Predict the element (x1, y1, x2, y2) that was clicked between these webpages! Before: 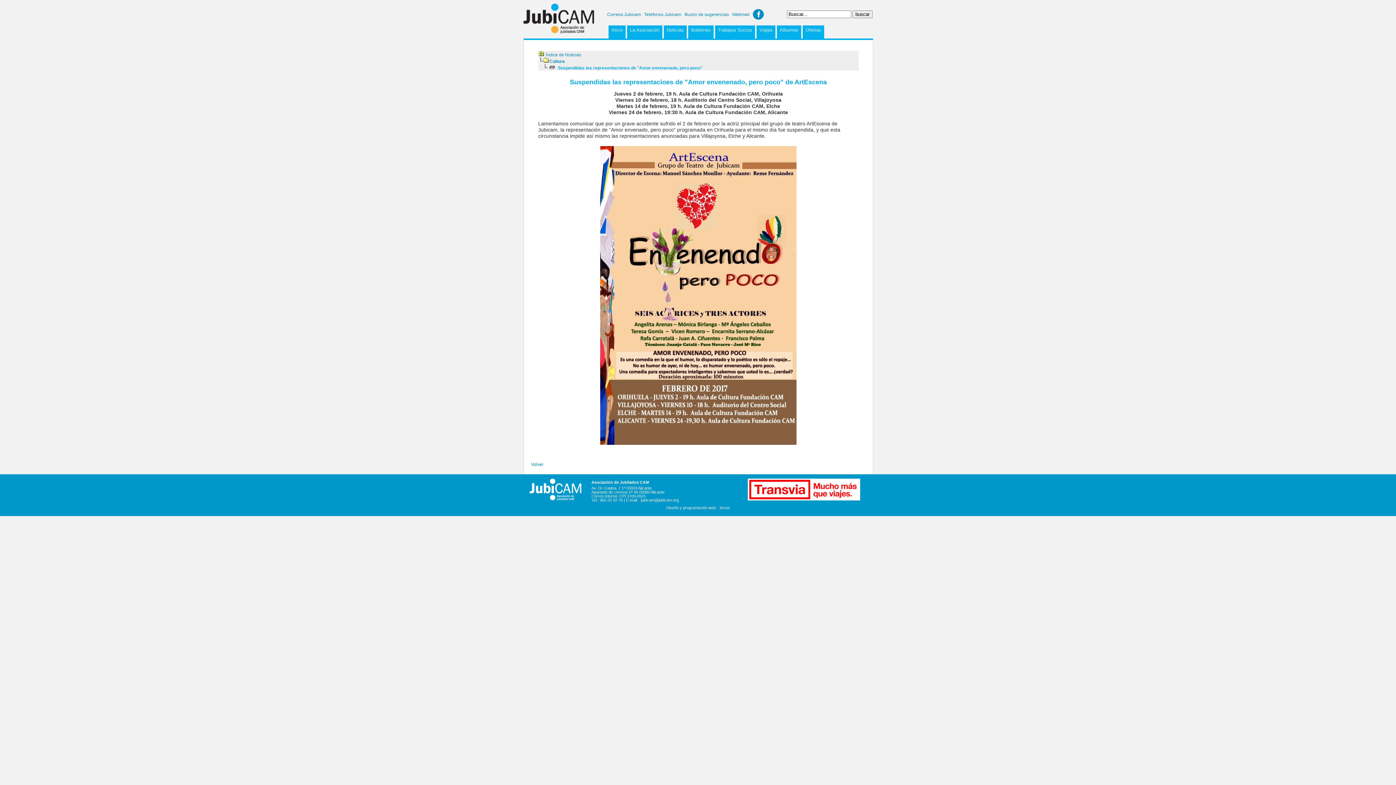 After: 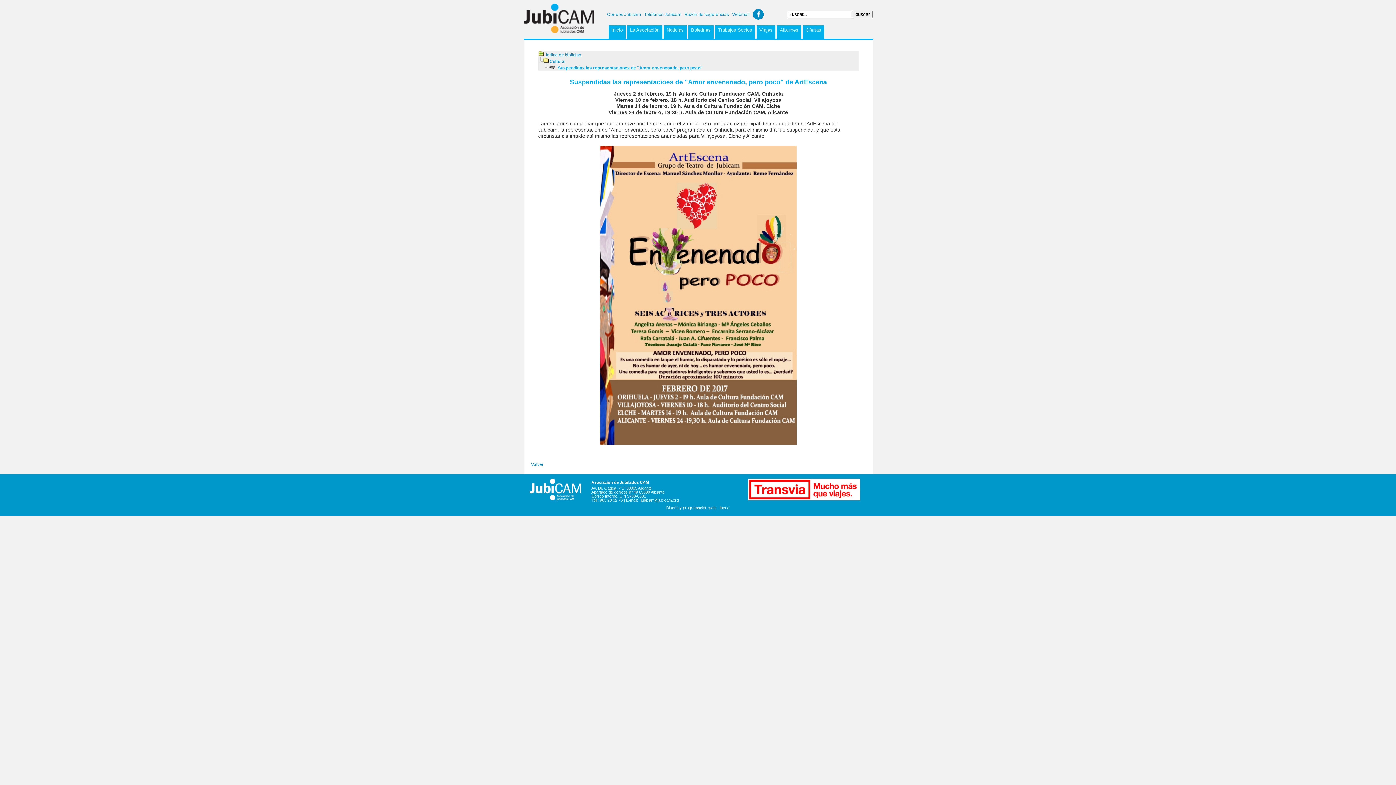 Action: bbox: (753, 9, 764, 19) label: Facebook